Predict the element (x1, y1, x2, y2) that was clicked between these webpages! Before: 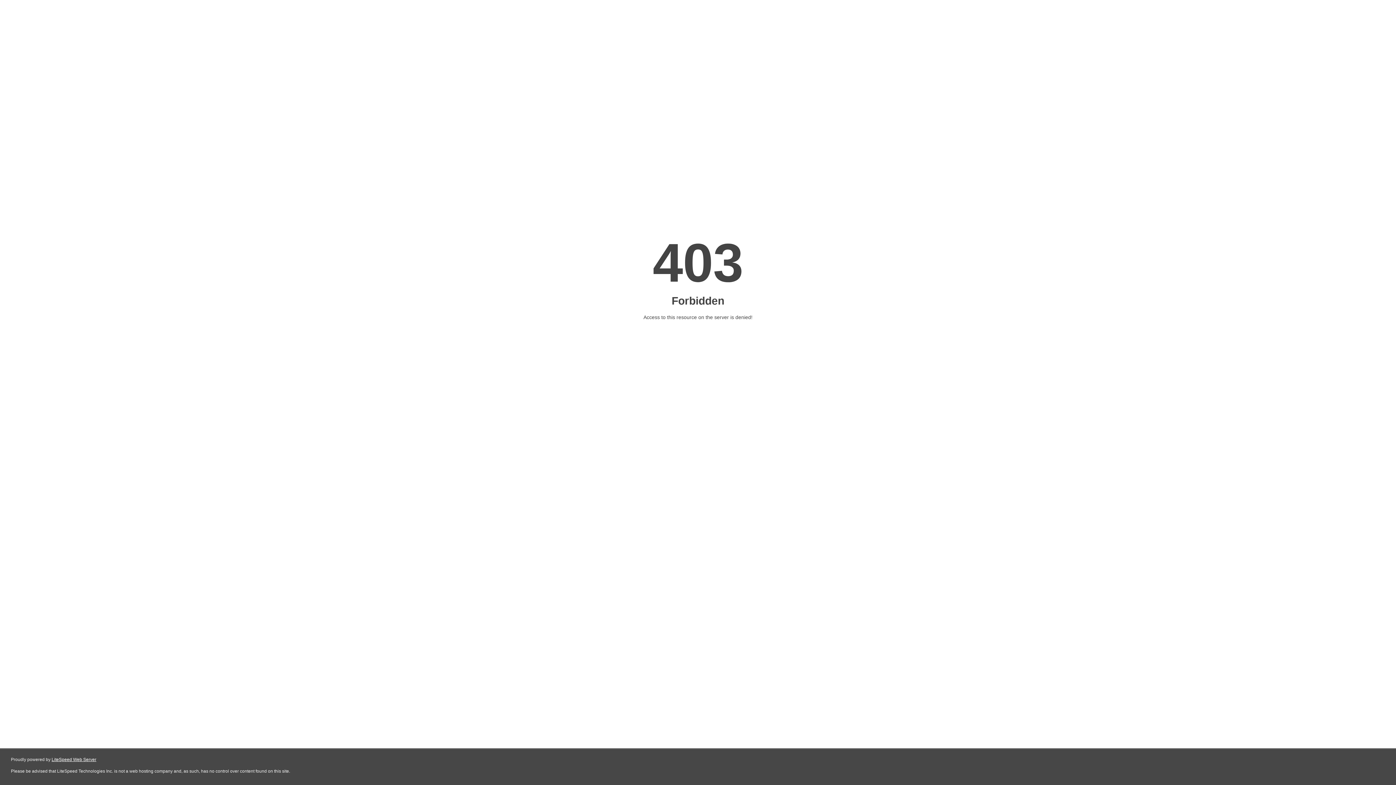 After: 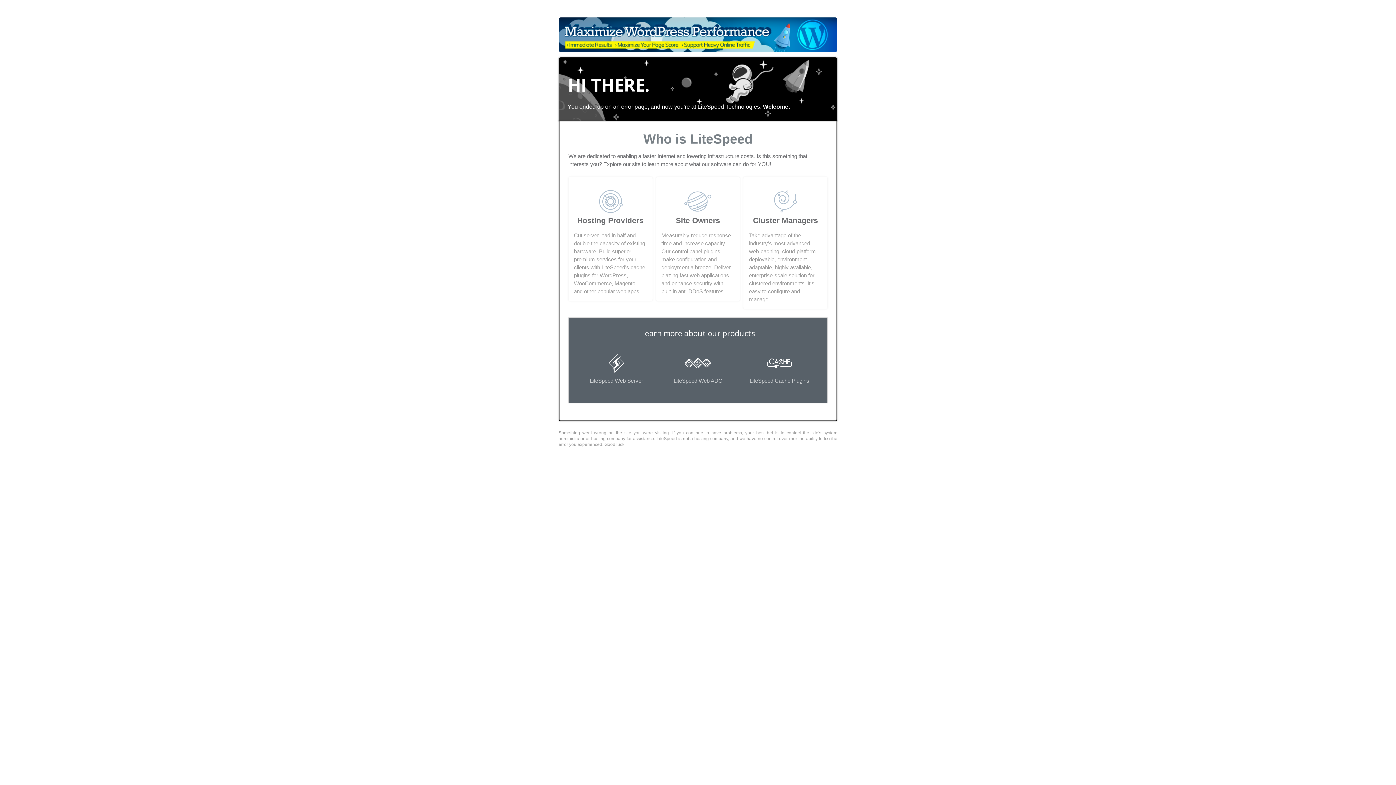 Action: label: LiteSpeed Web Server bbox: (51, 757, 96, 762)